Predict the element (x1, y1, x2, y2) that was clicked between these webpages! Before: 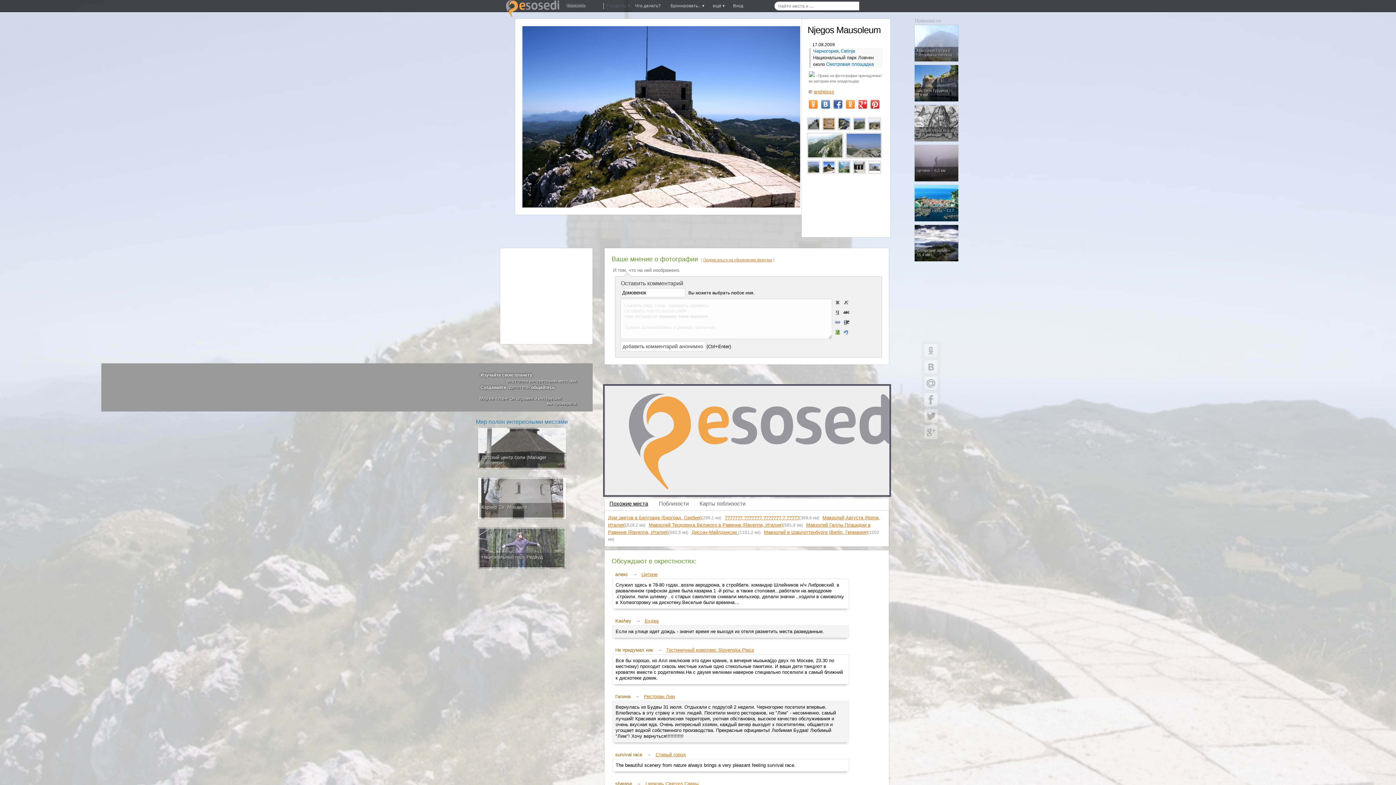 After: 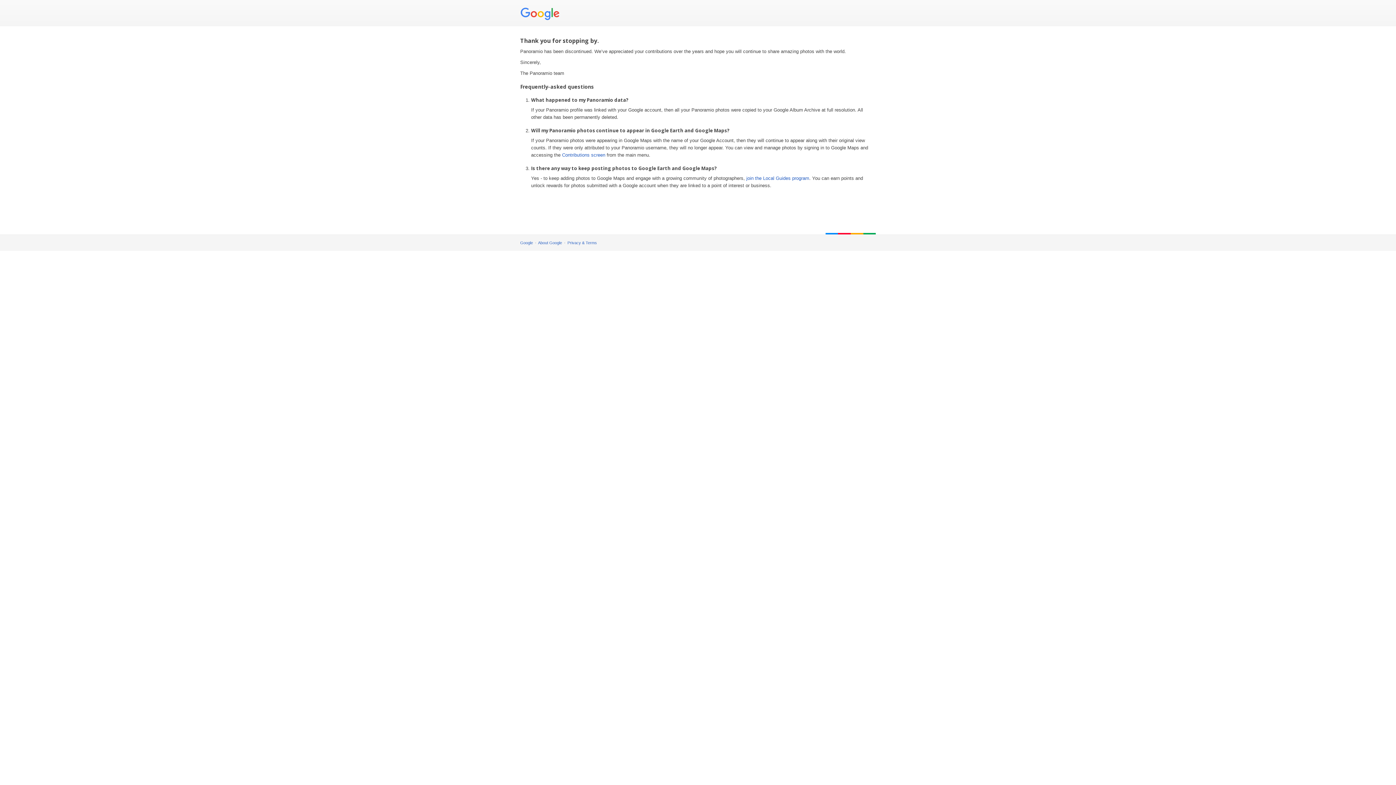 Action: bbox: (808, 71, 814, 75)